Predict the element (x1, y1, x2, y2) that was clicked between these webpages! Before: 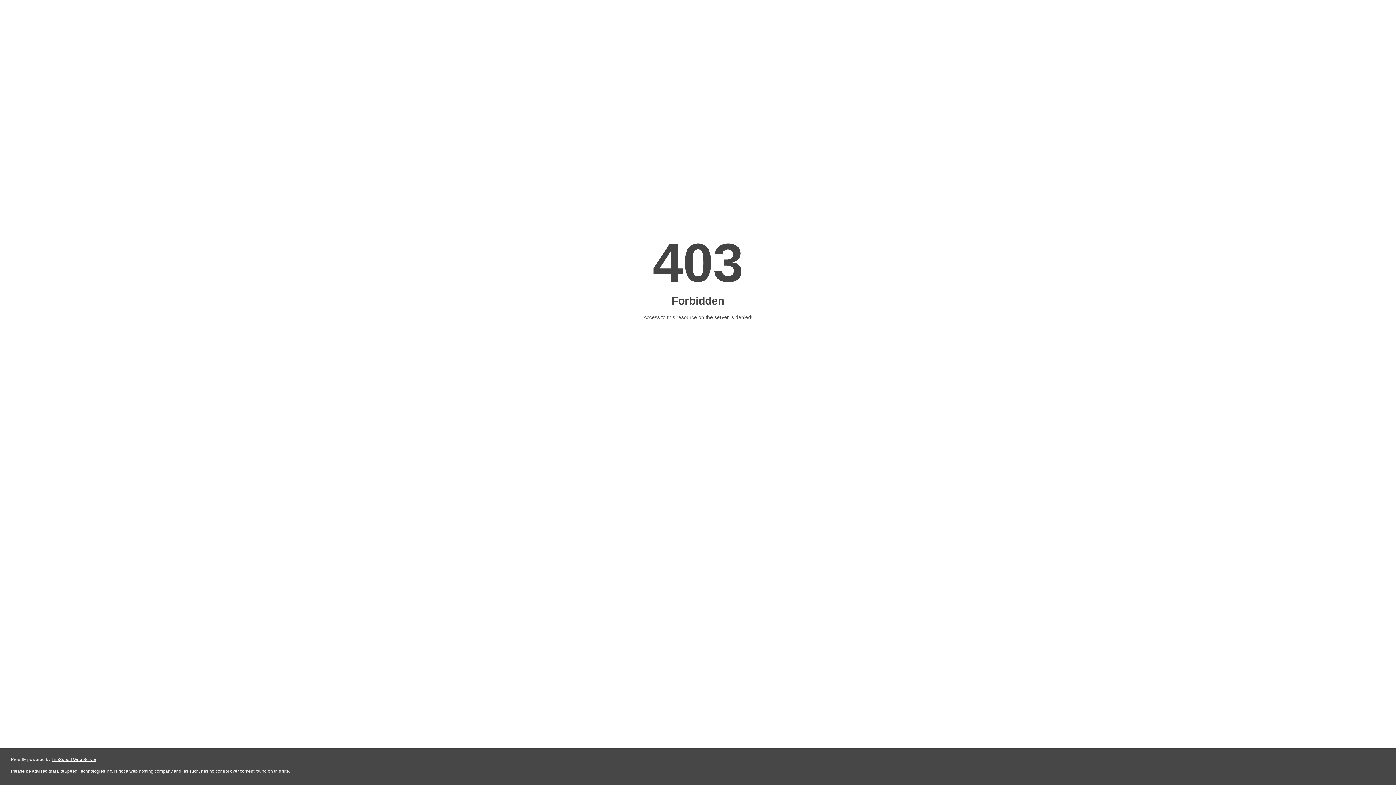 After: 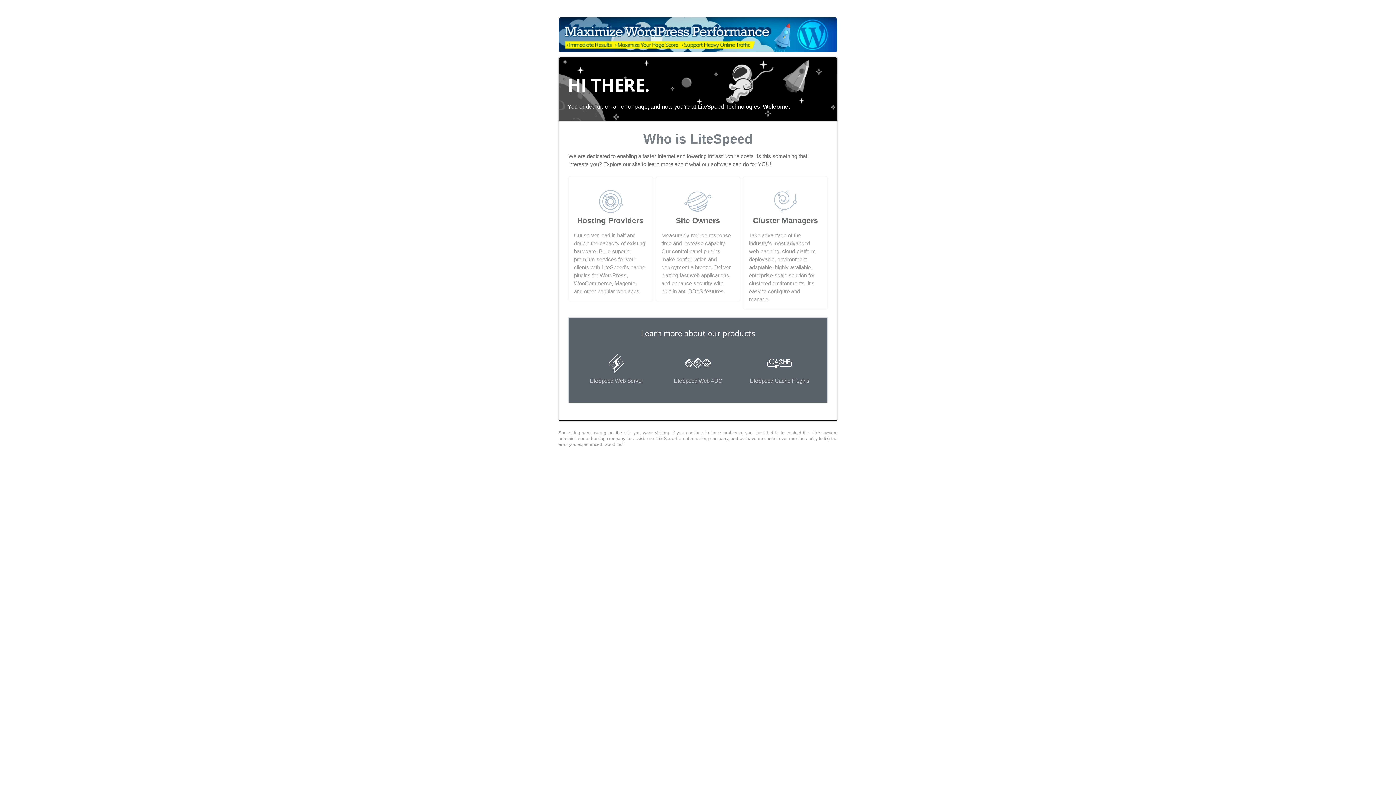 Action: bbox: (51, 757, 96, 762) label: LiteSpeed Web Server